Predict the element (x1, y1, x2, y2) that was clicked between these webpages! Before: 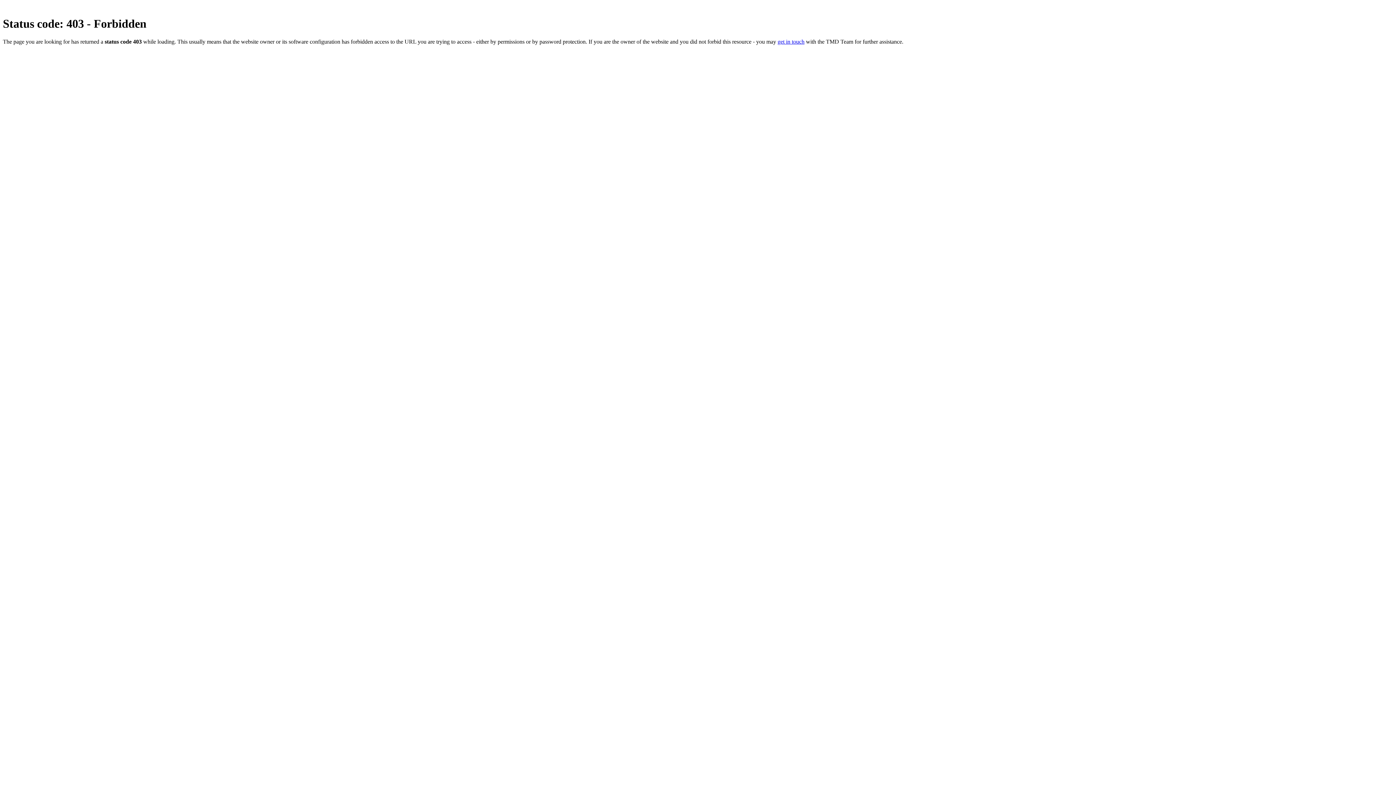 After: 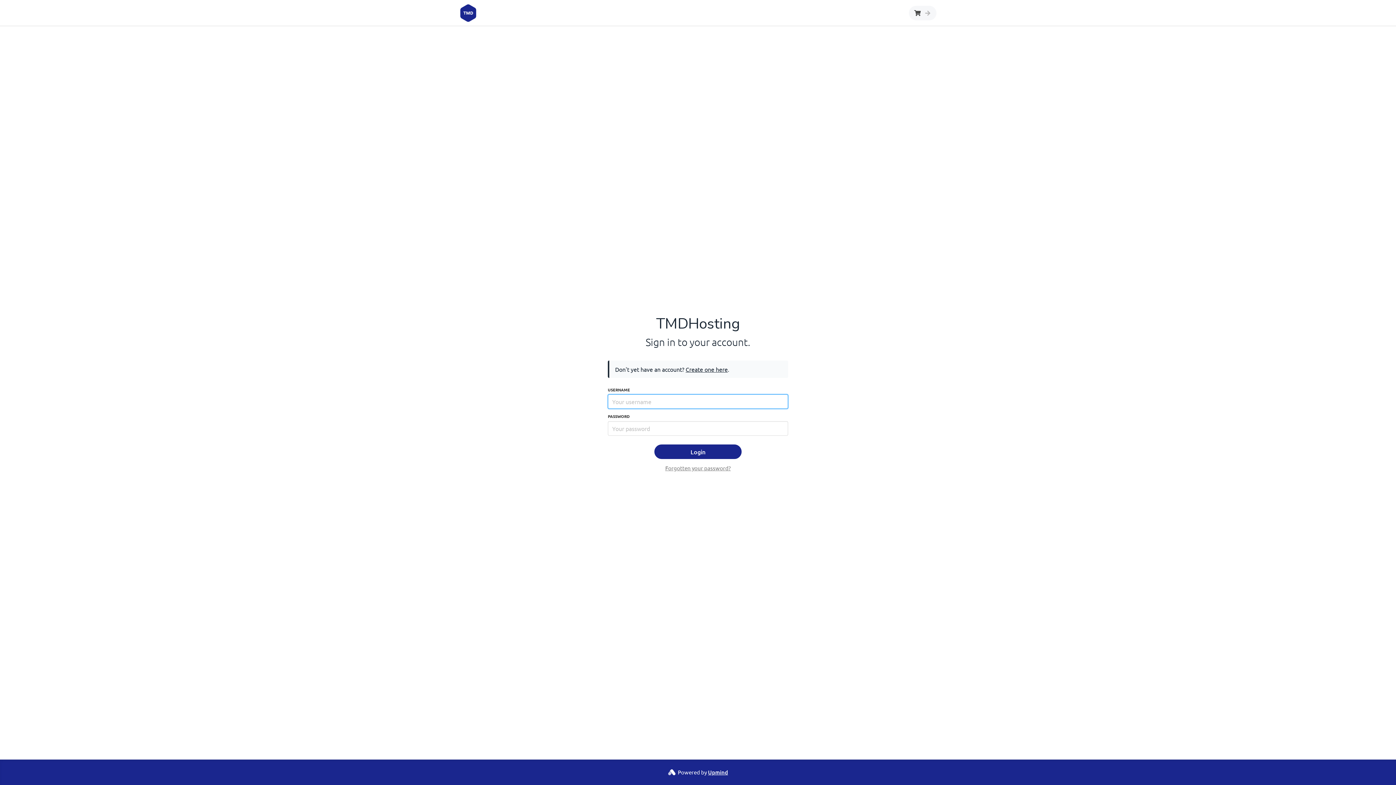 Action: bbox: (777, 38, 804, 44) label: get in touch